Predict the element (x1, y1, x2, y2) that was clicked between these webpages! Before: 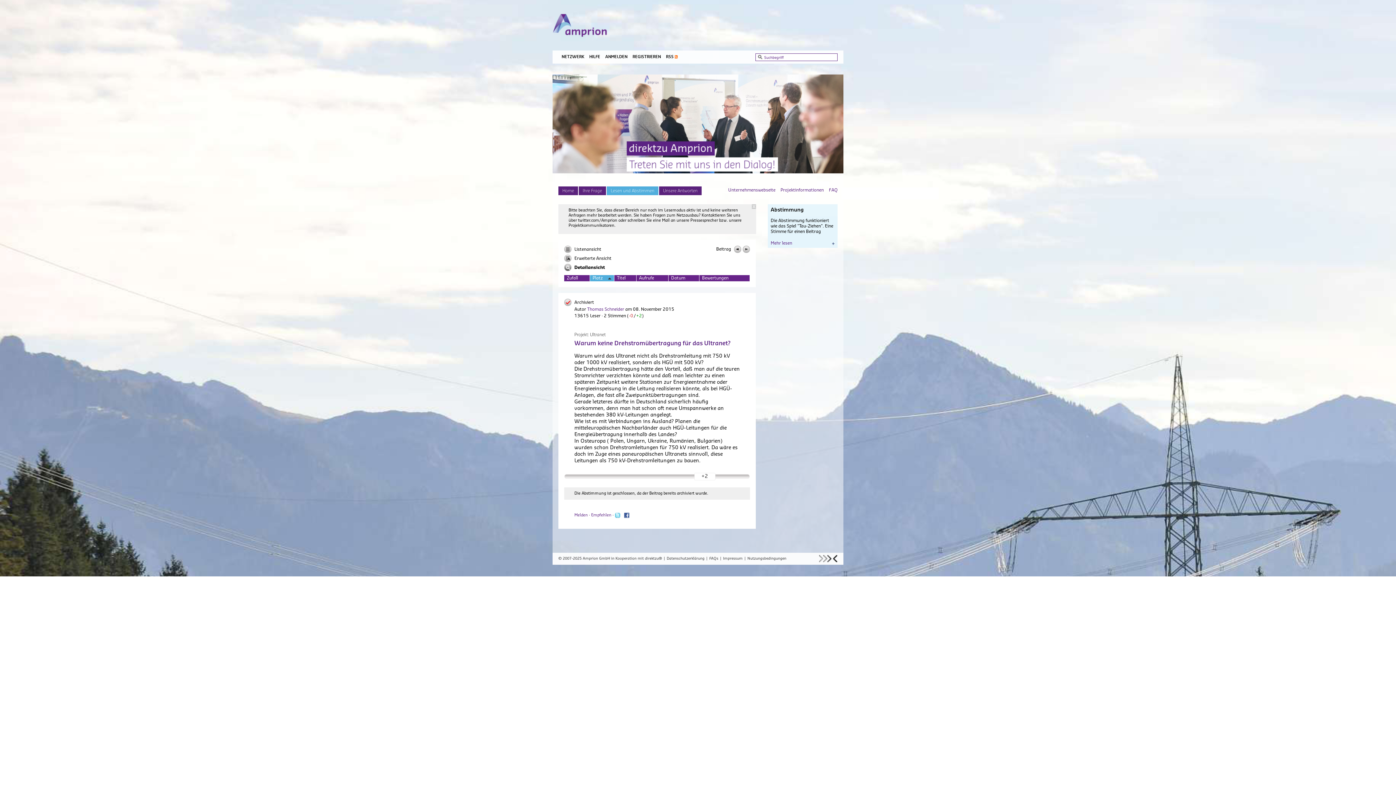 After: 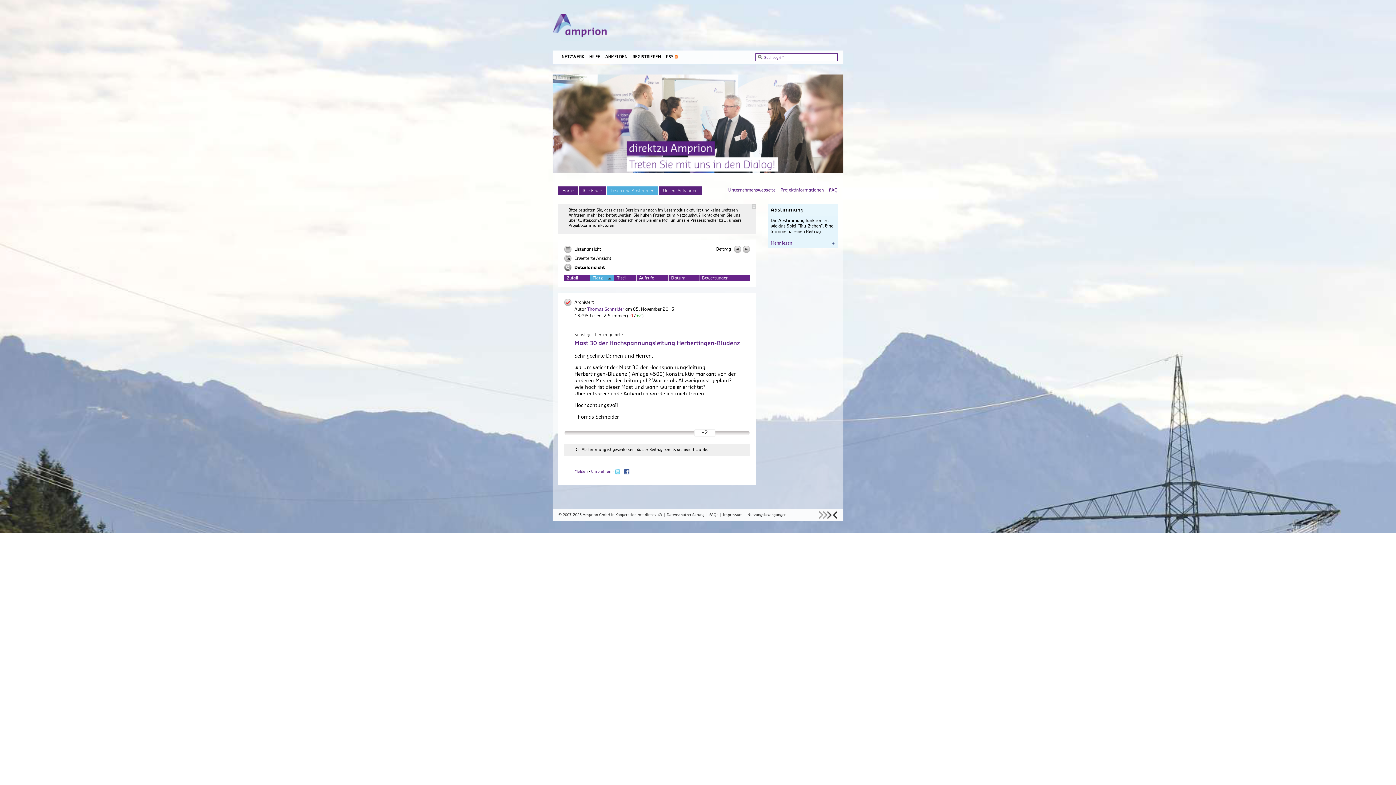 Action: bbox: (734, 245, 741, 252)